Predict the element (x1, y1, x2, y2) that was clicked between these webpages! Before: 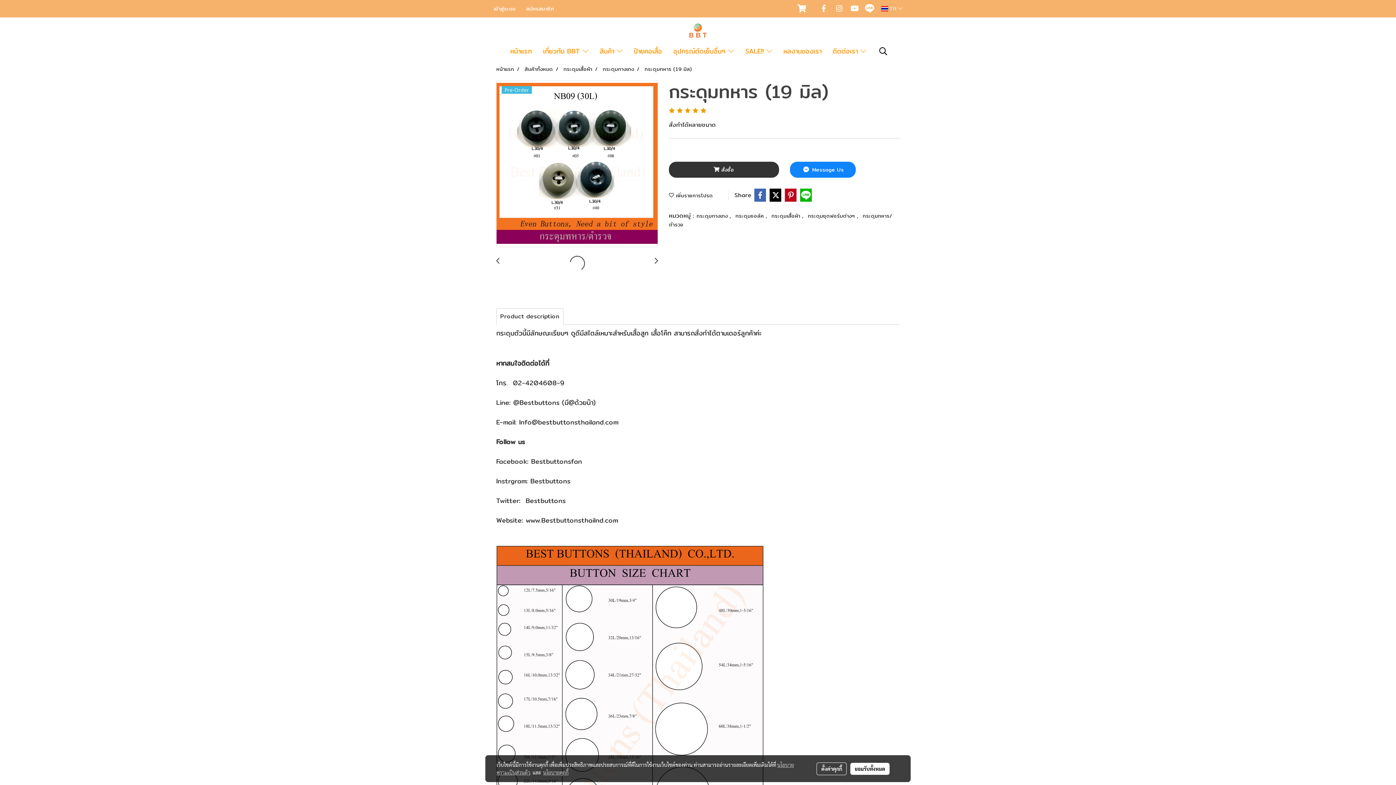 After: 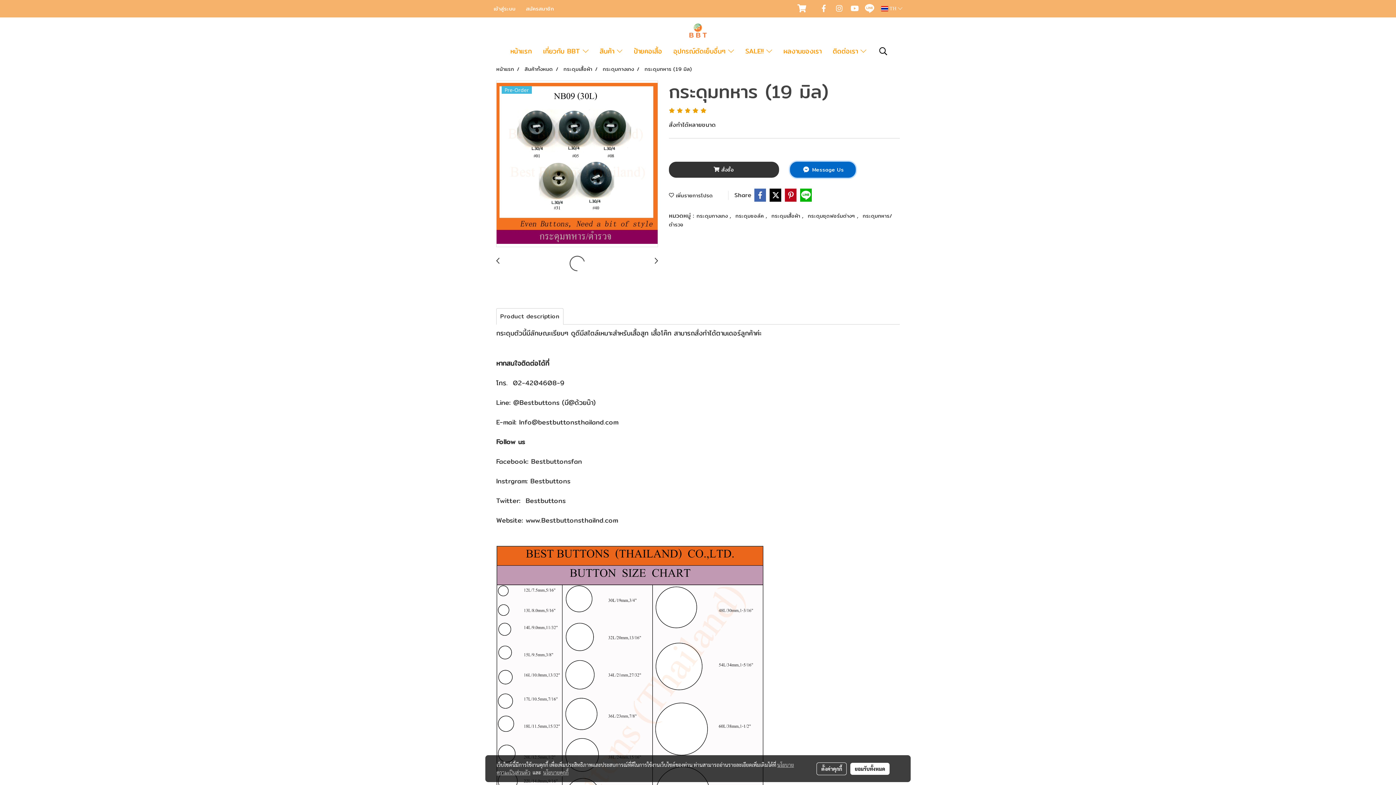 Action: bbox: (790, 161, 856, 177) label:  Message Us